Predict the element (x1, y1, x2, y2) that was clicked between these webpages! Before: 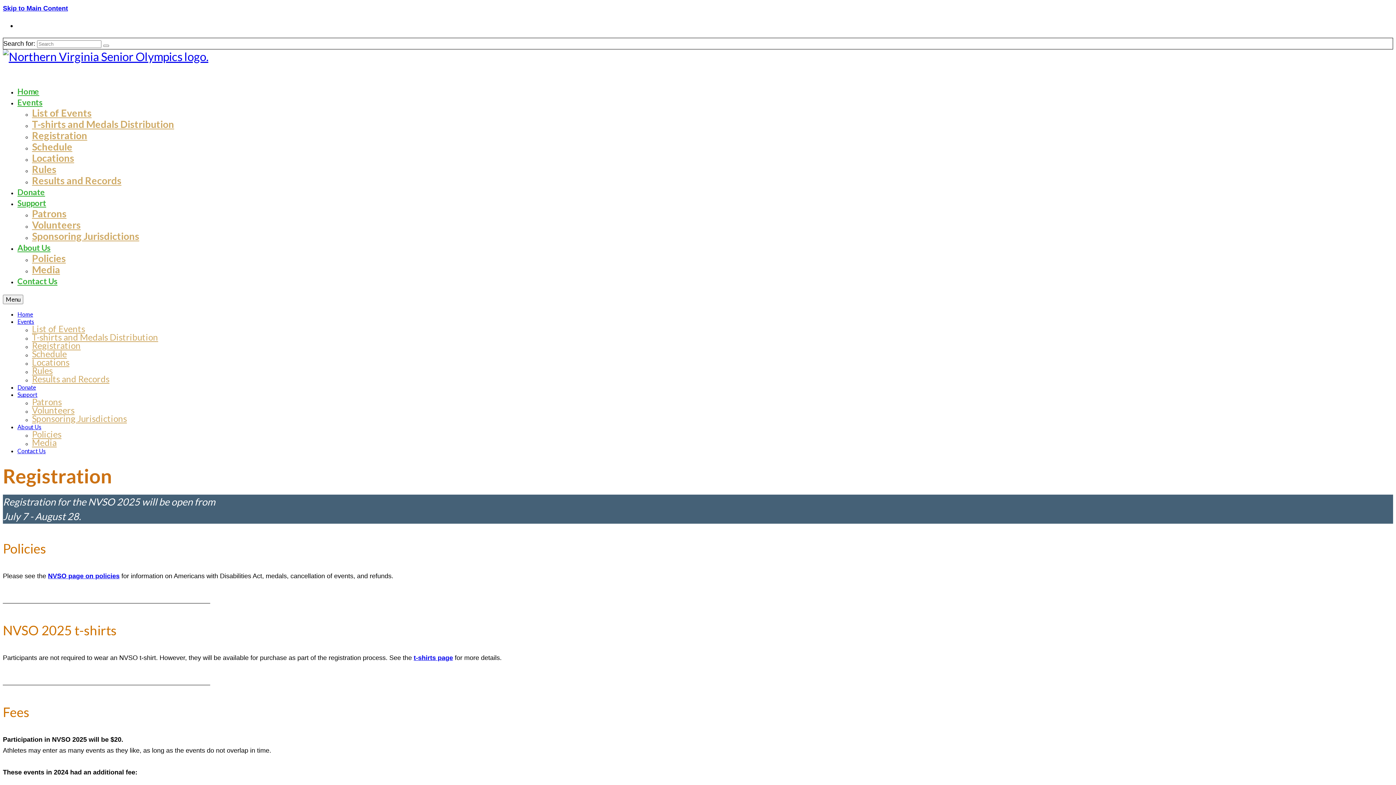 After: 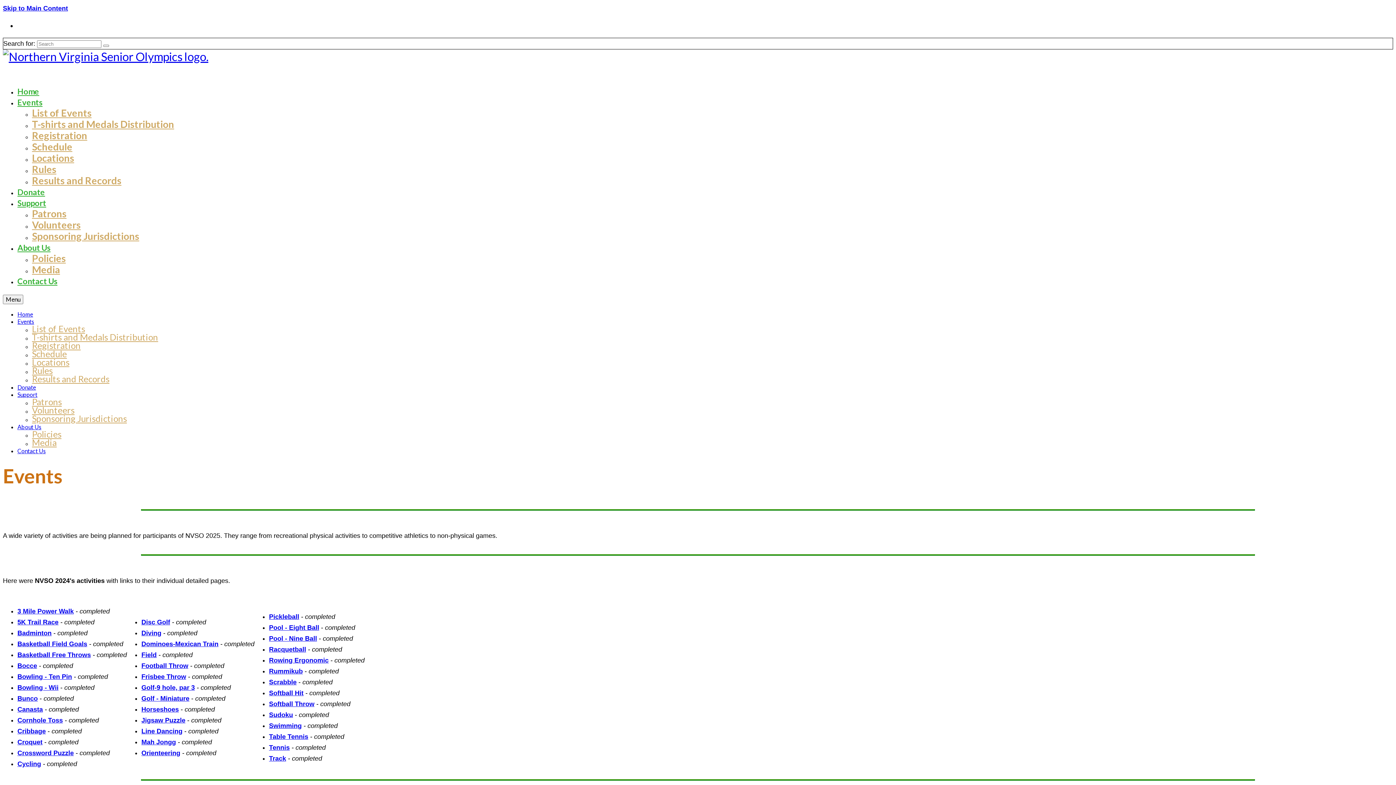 Action: bbox: (17, 318, 34, 325) label: Events